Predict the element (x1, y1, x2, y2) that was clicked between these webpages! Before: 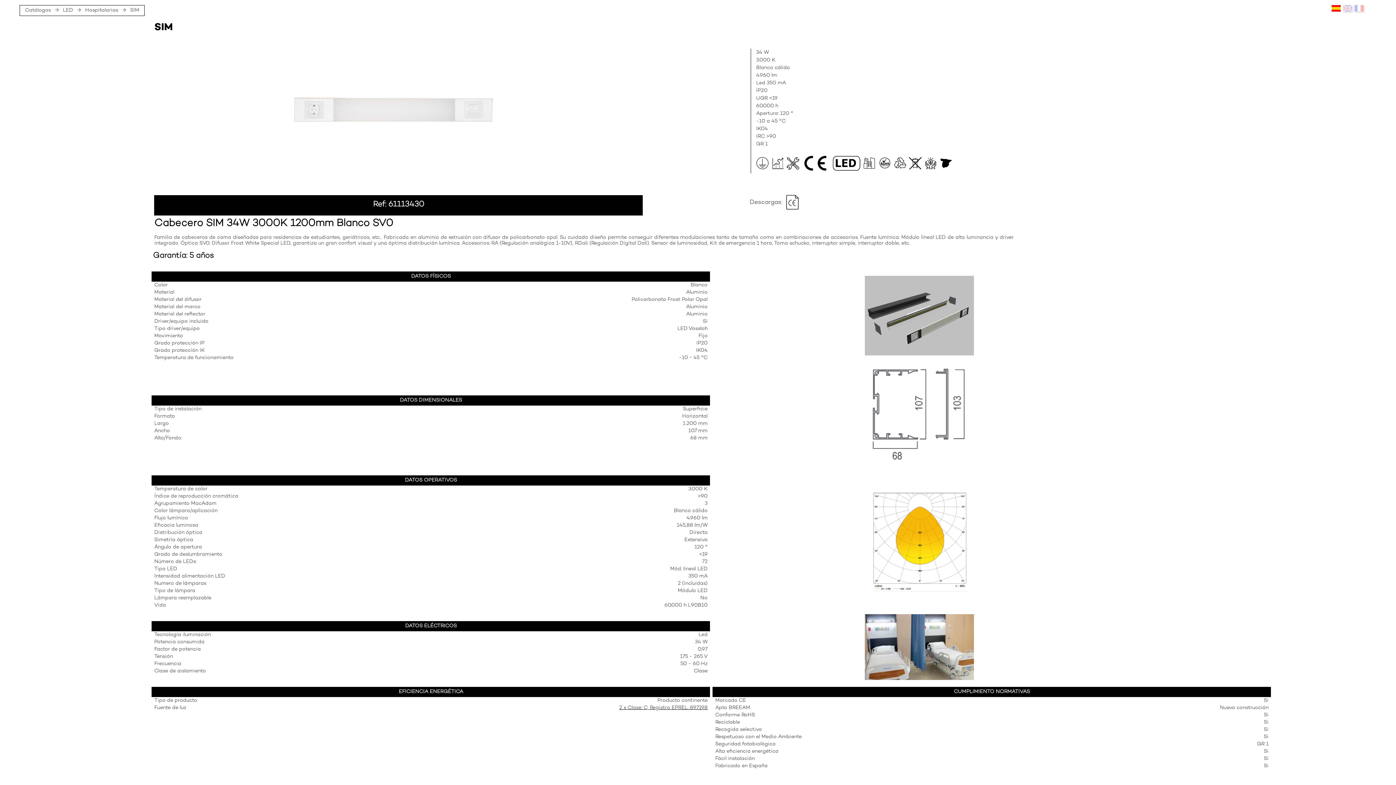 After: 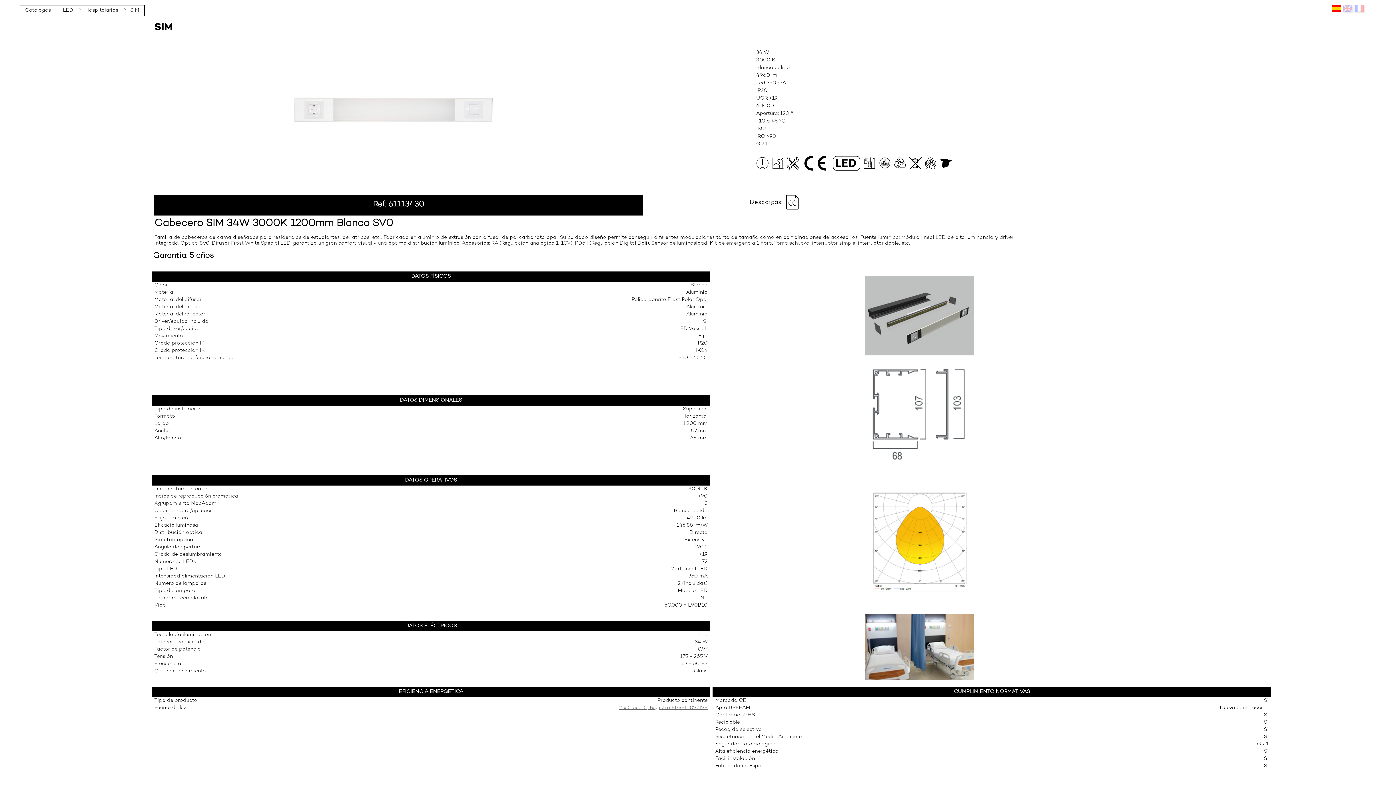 Action: label: 2 x Clase: C, Registro EPREL: 897198 bbox: (619, 705, 707, 710)